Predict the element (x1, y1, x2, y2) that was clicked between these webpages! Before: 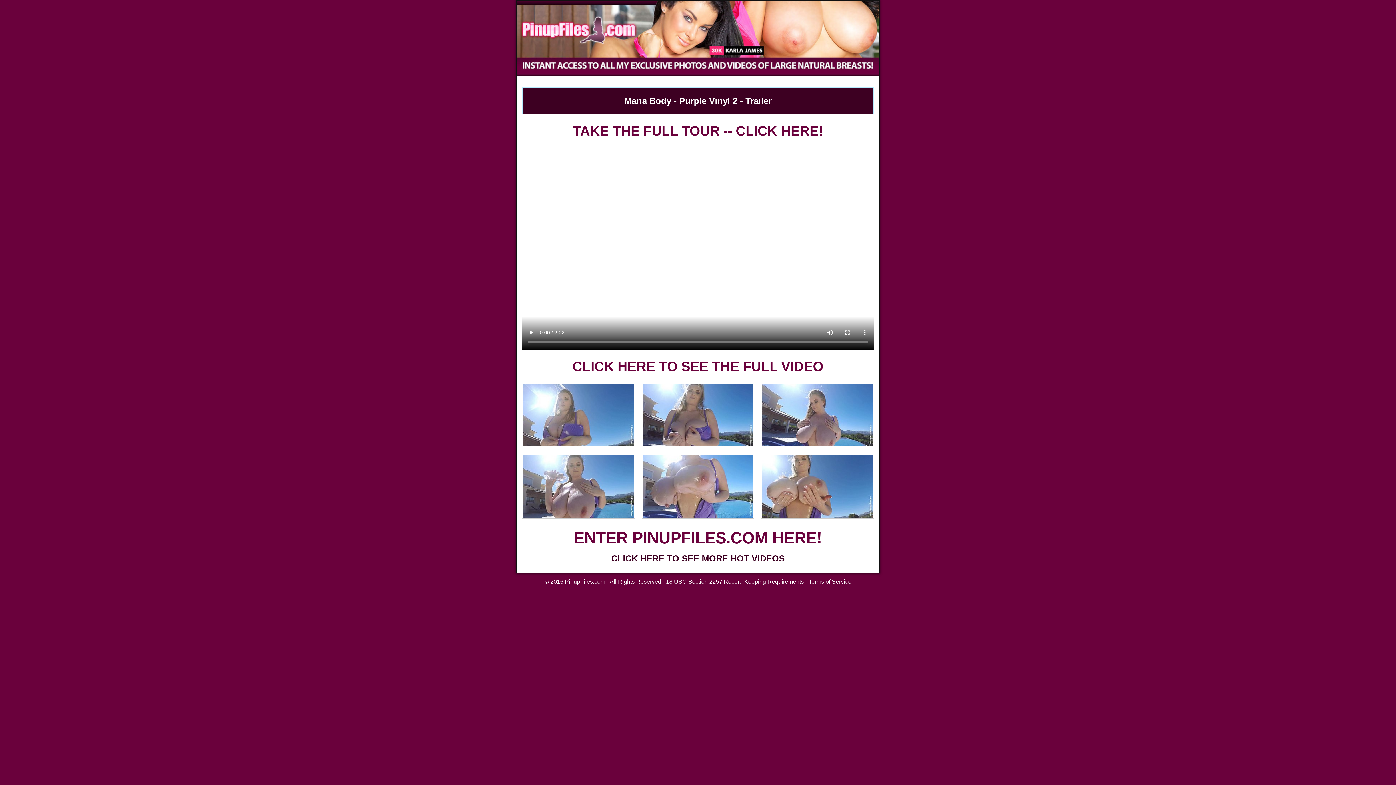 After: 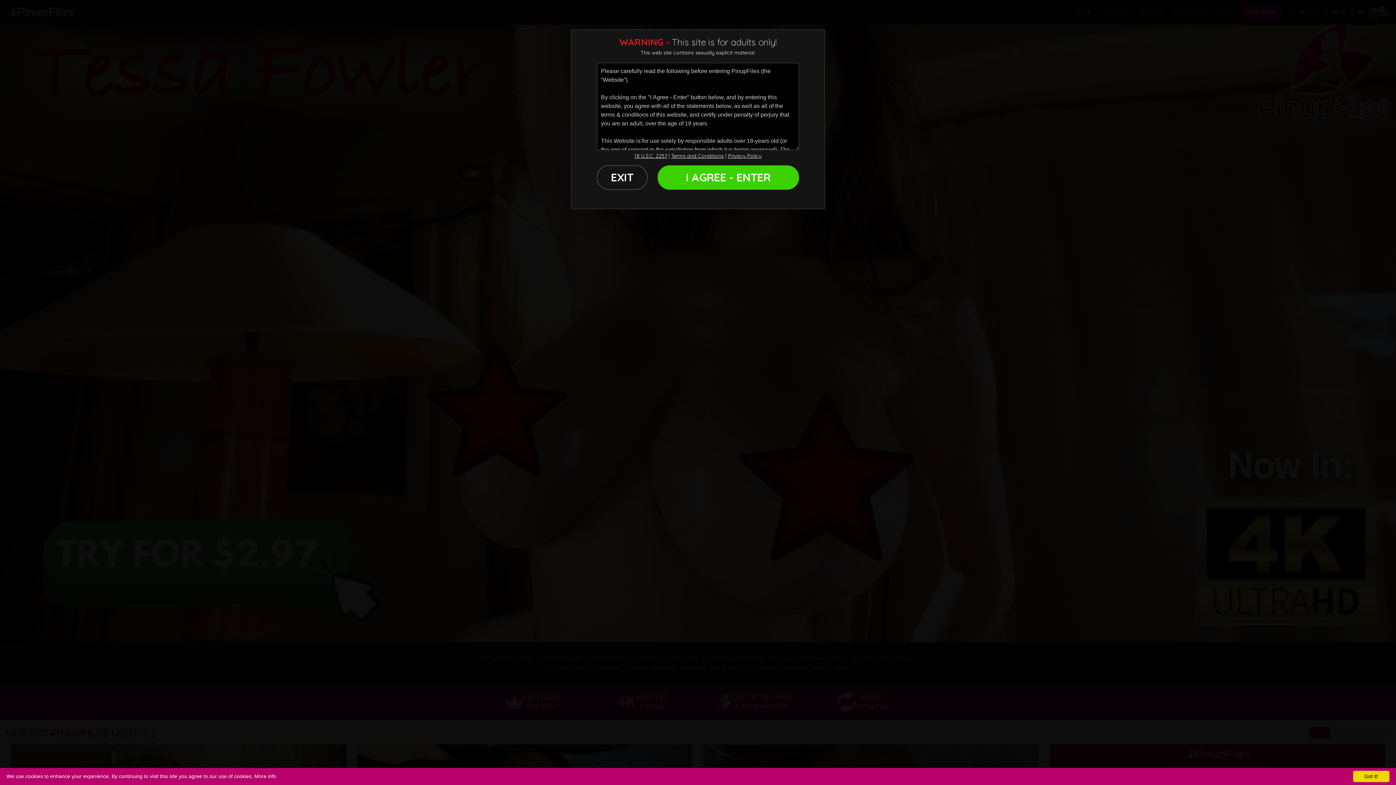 Action: label: CLICK HERE TO SEE THE FULL VIDEO bbox: (572, 359, 823, 374)